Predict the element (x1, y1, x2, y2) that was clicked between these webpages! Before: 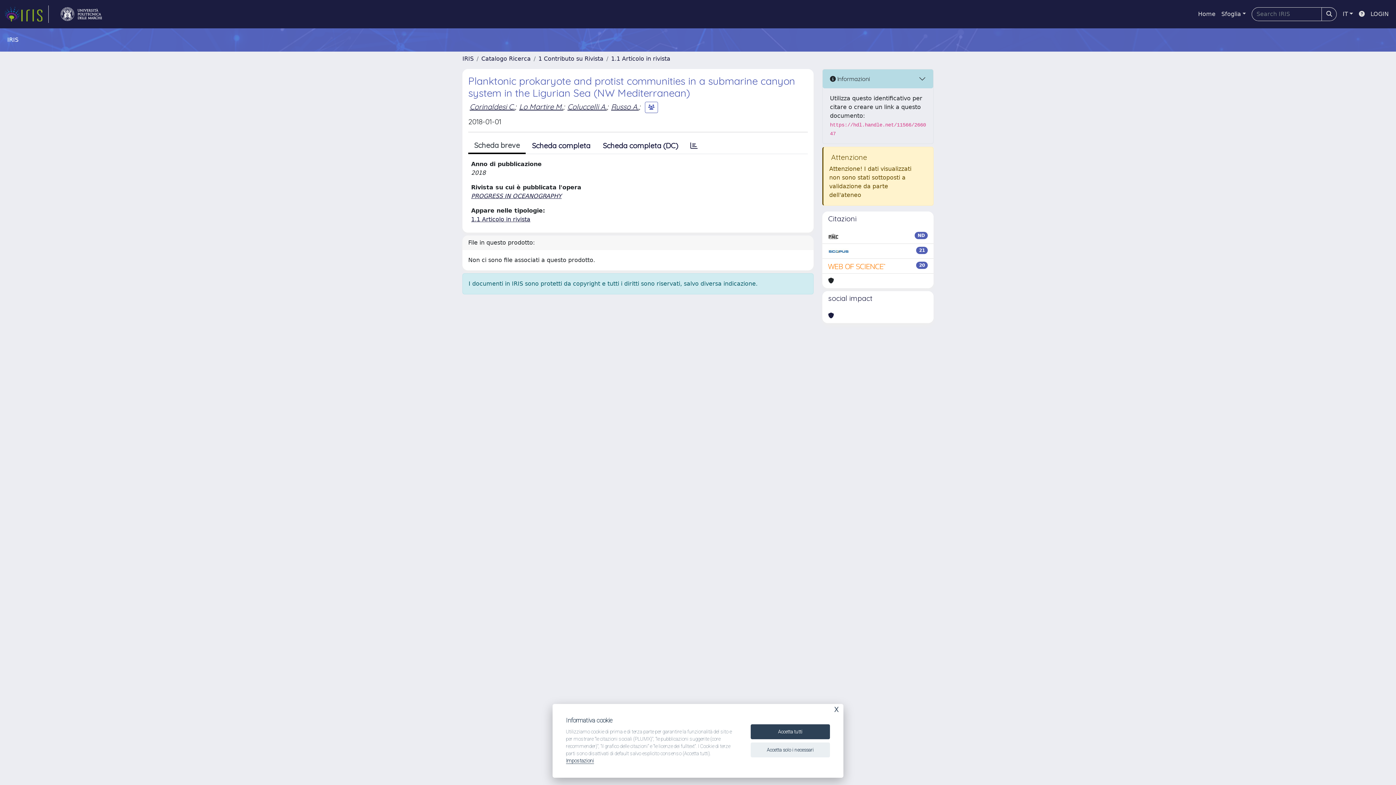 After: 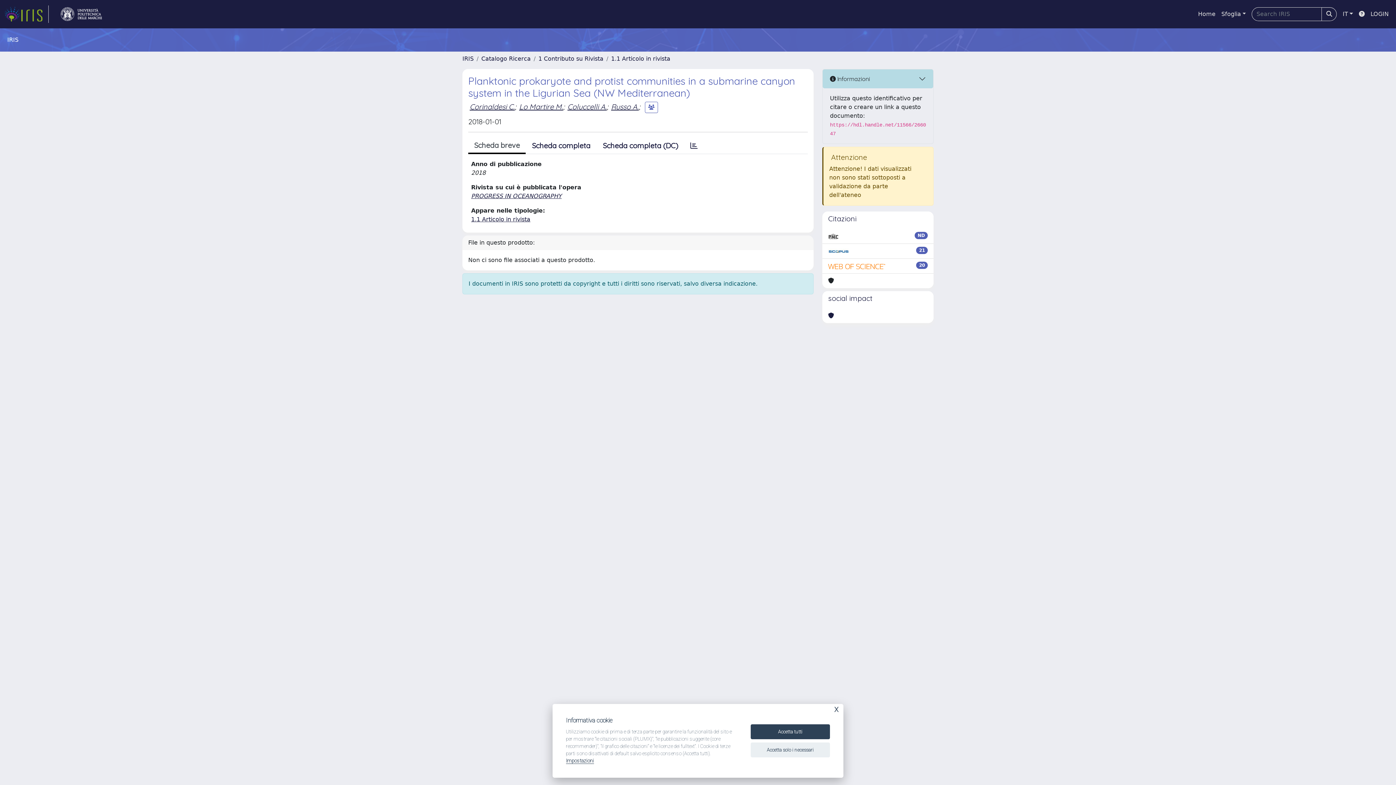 Action: label: Scheda breve bbox: (468, 138, 525, 154)